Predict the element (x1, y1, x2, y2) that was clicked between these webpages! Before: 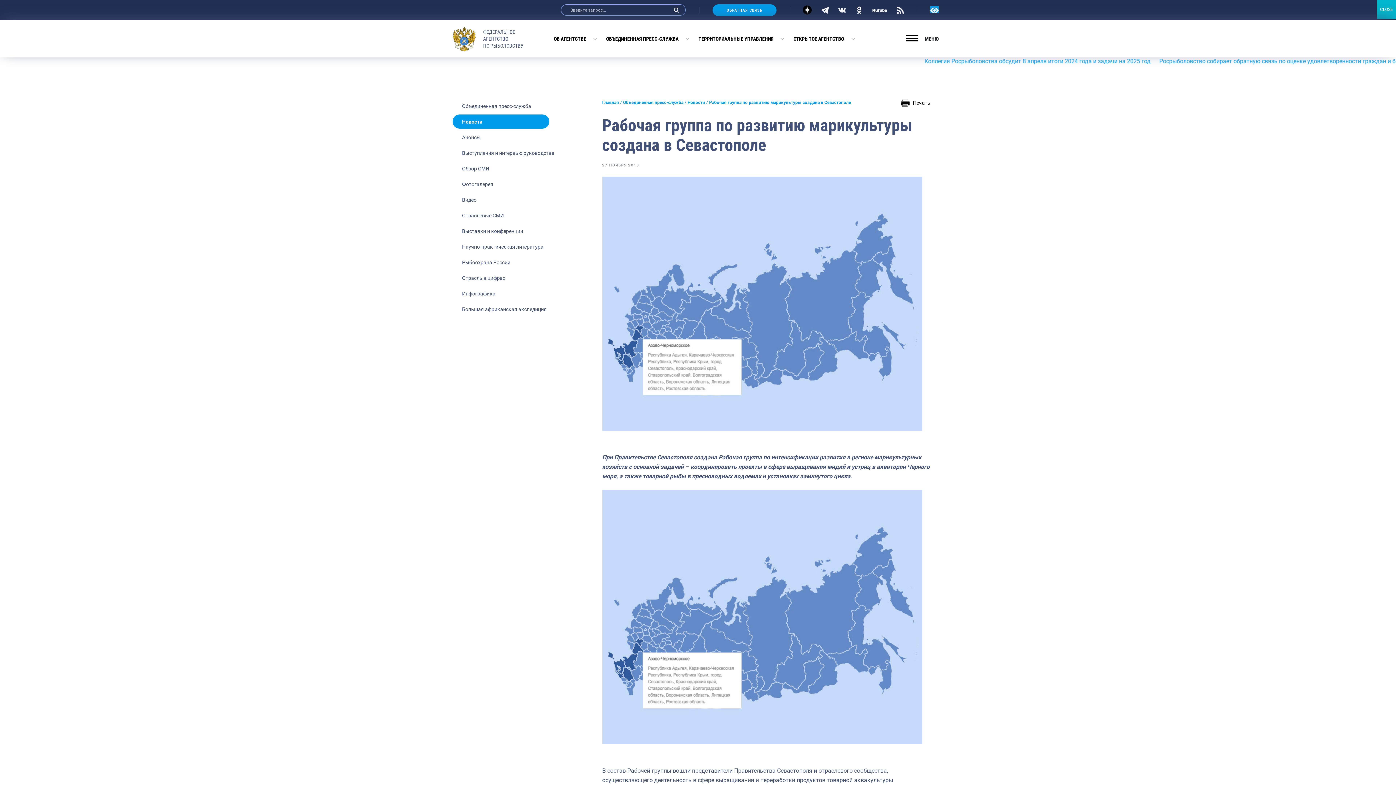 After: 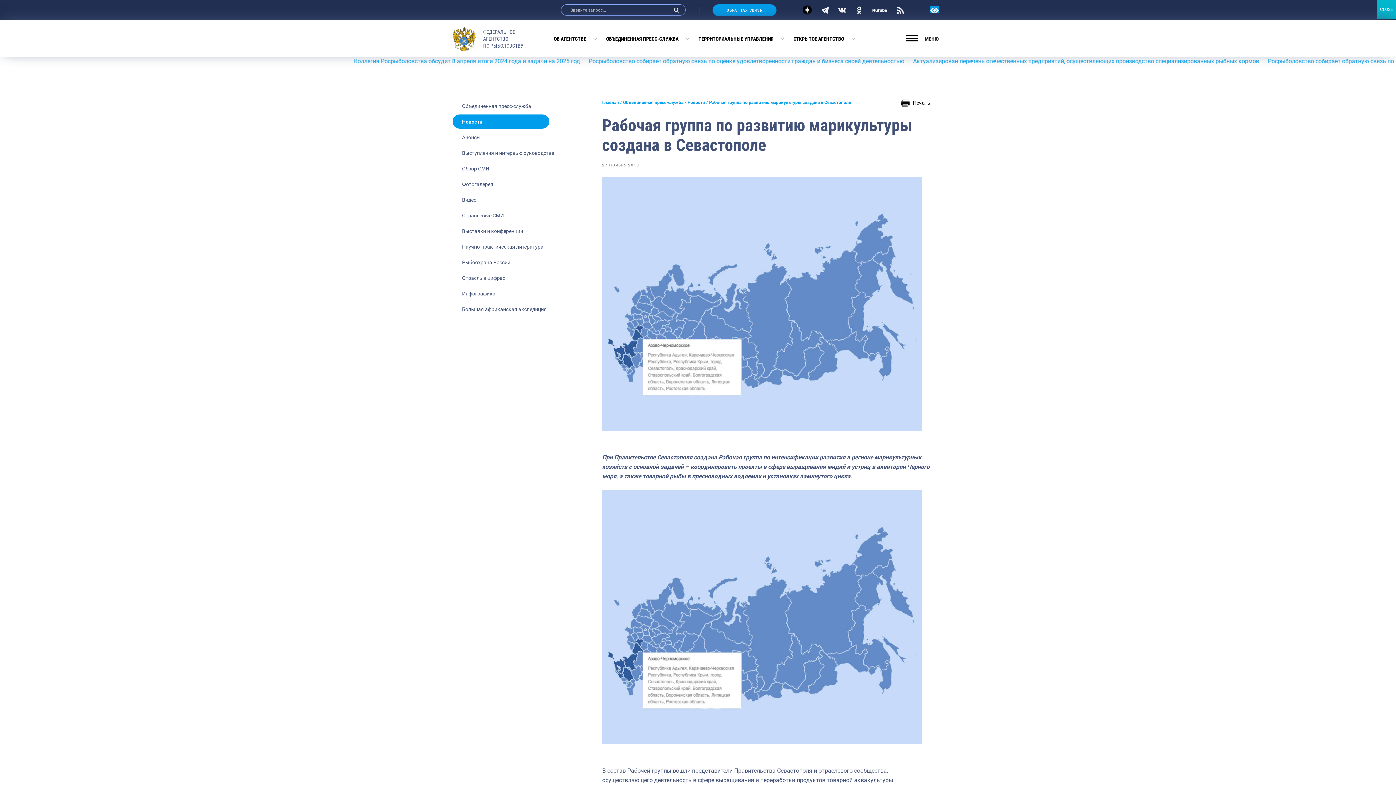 Action: bbox: (838, 5, 846, 14)